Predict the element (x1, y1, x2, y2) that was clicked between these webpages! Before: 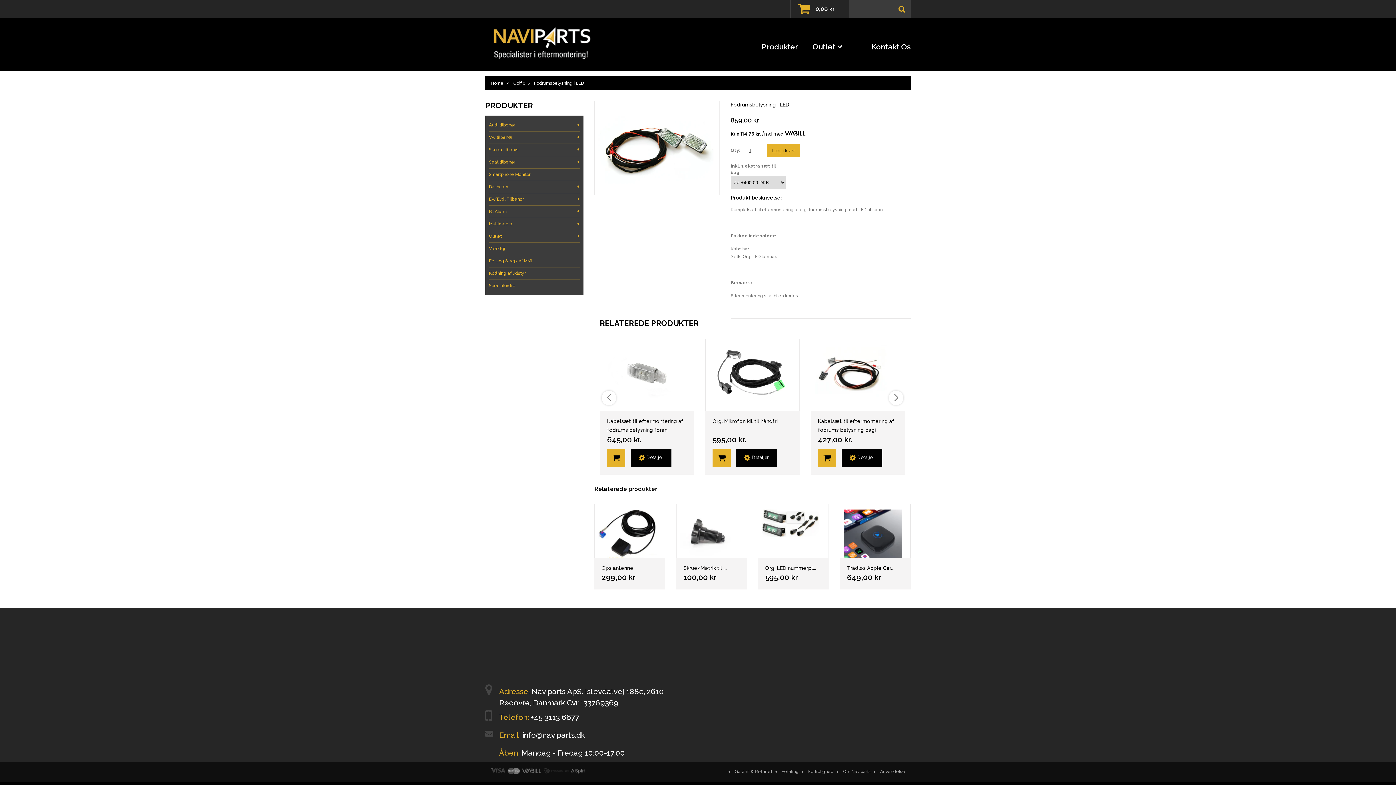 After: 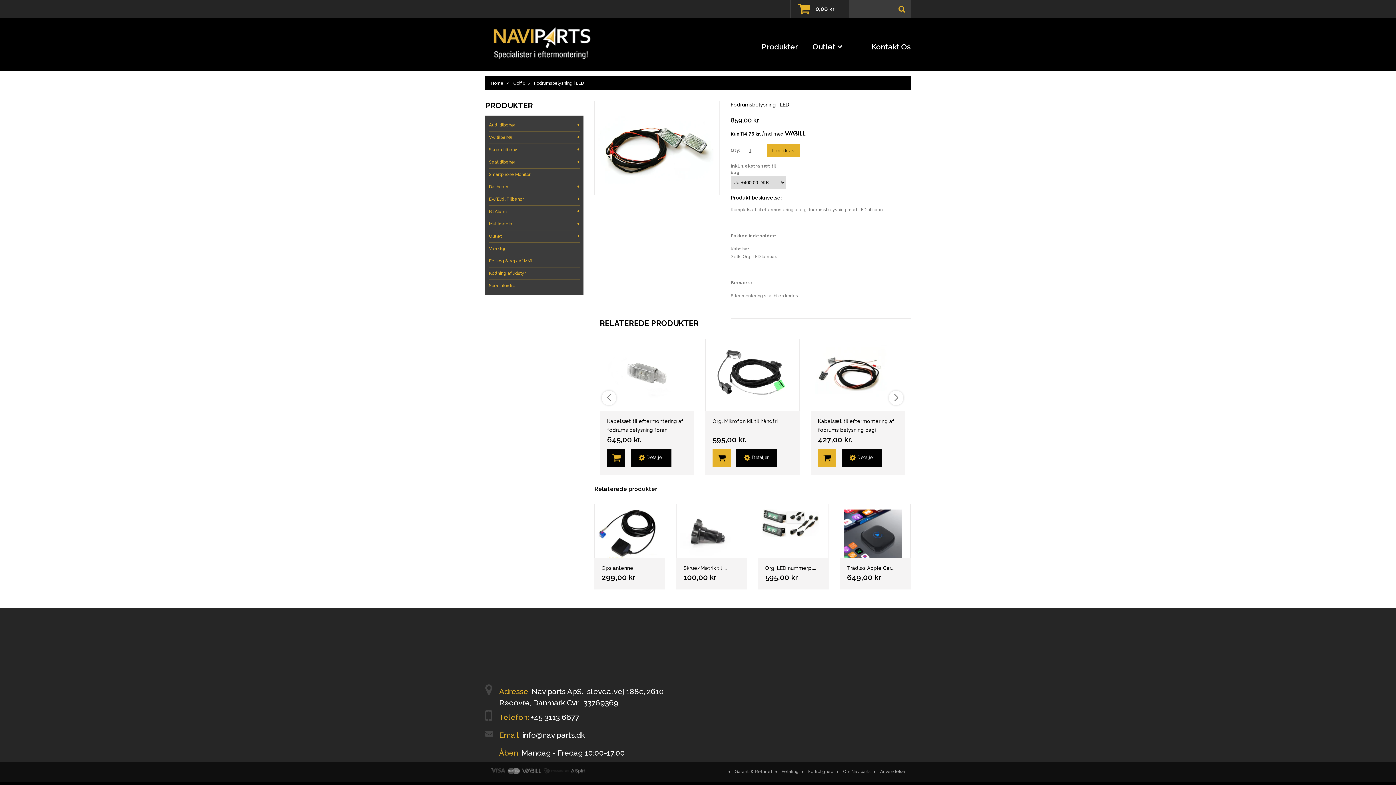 Action: bbox: (616, 449, 635, 467)